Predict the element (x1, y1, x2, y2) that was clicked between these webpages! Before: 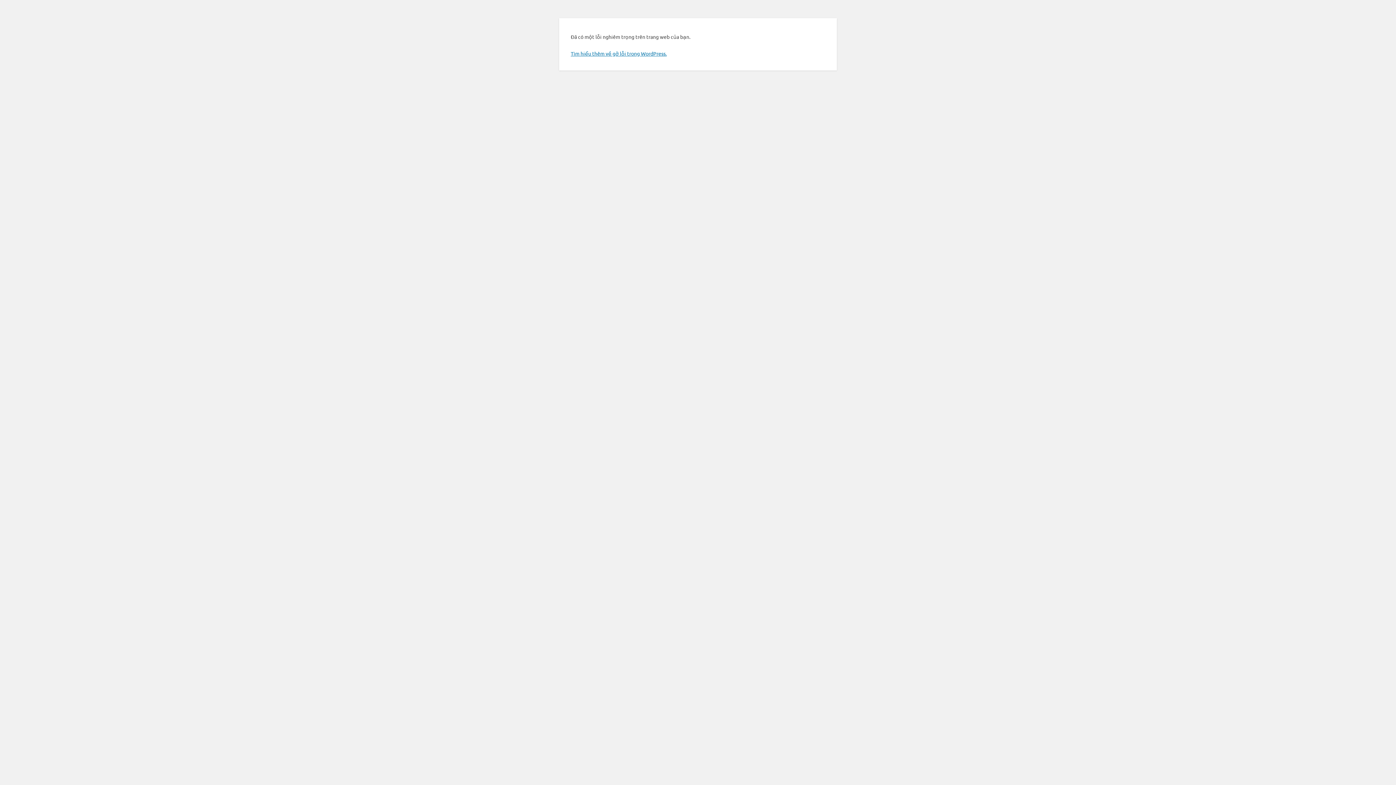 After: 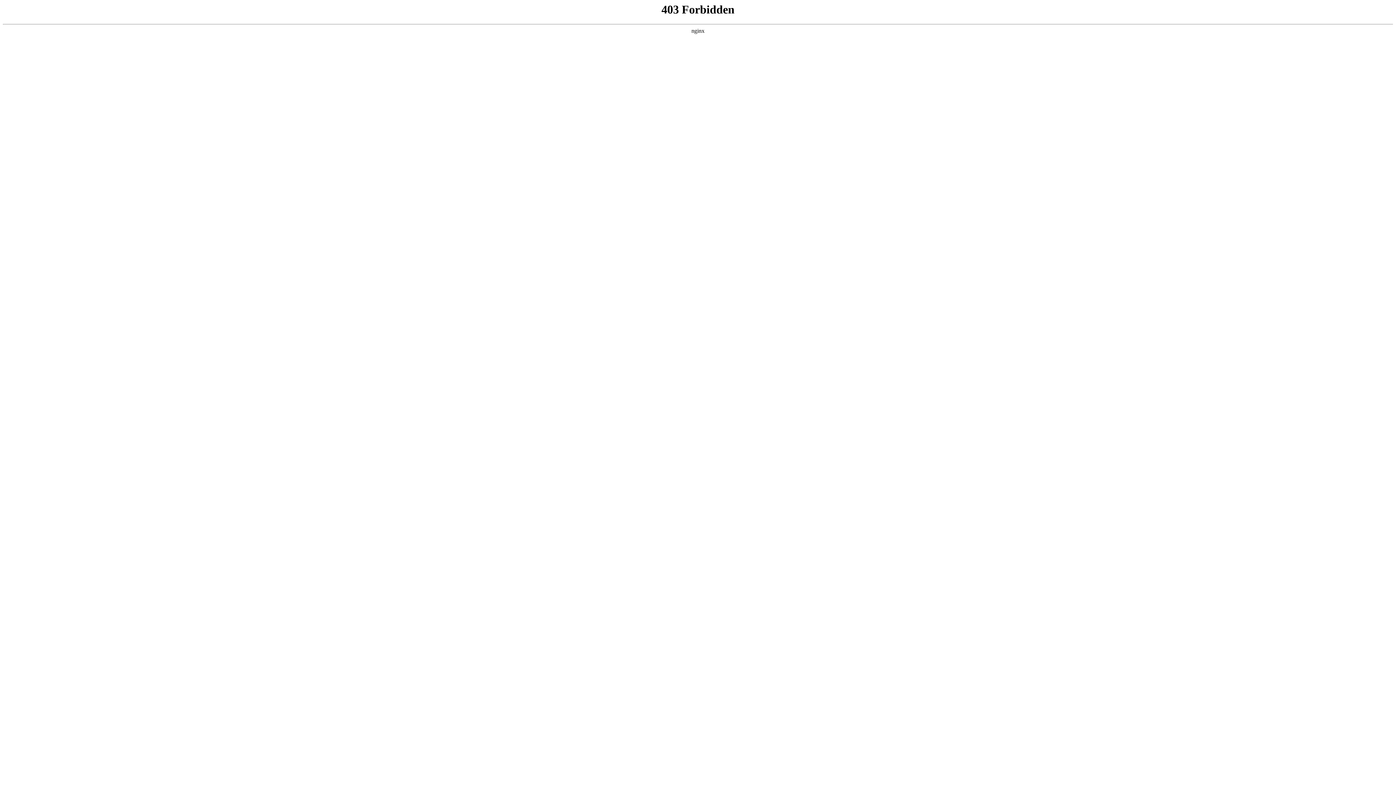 Action: bbox: (570, 50, 666, 56) label: Tìm hiểu thêm về gỡ lỗi trong WordPress.